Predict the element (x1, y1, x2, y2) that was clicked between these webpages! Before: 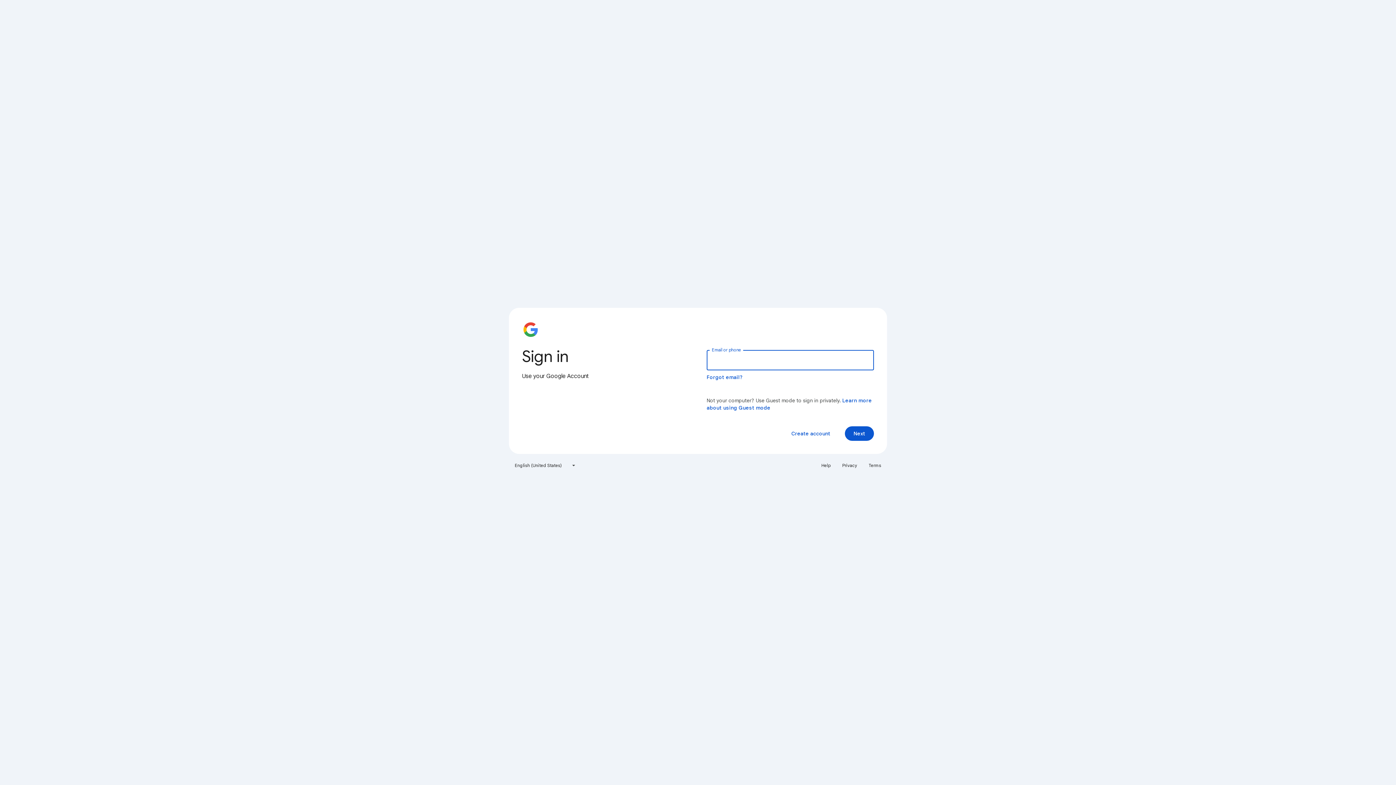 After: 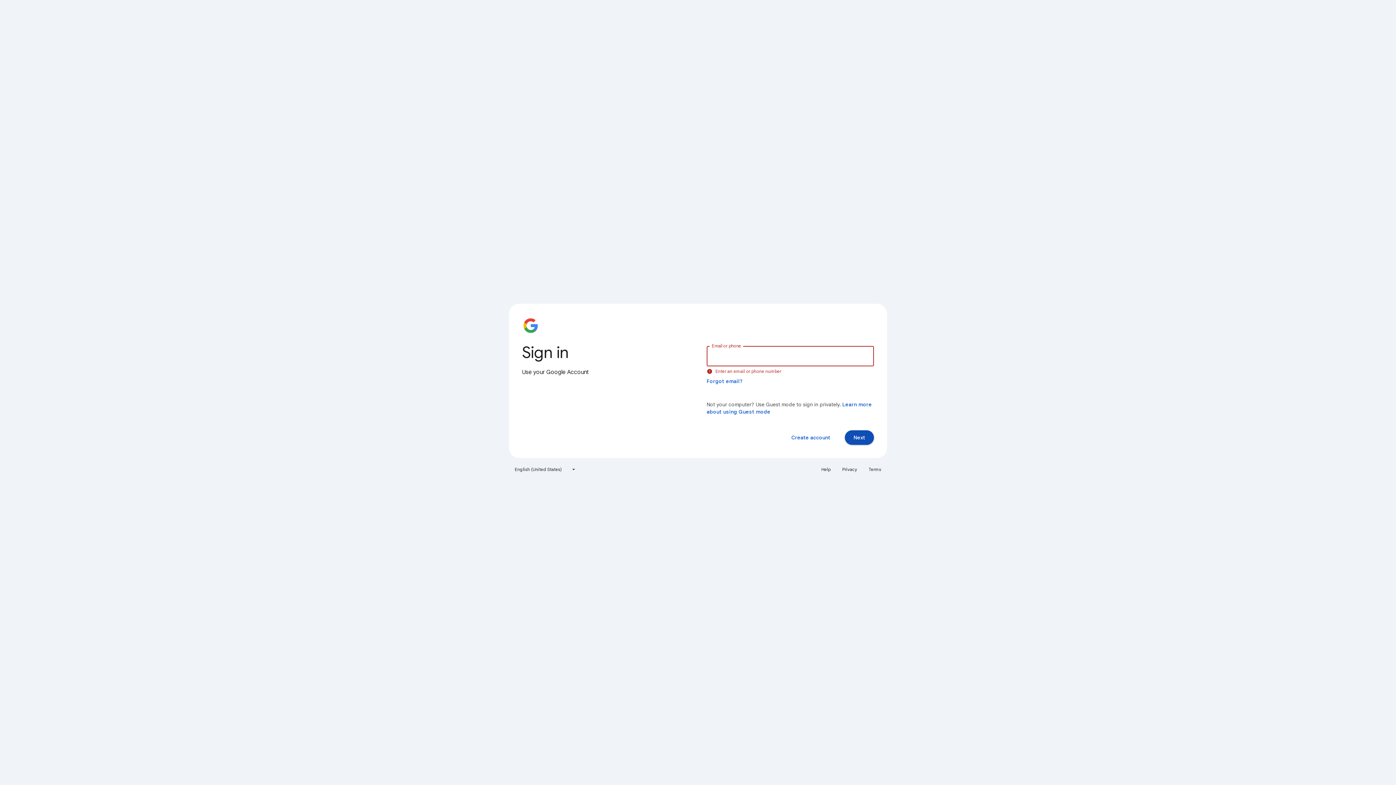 Action: bbox: (845, 426, 874, 441) label: Next